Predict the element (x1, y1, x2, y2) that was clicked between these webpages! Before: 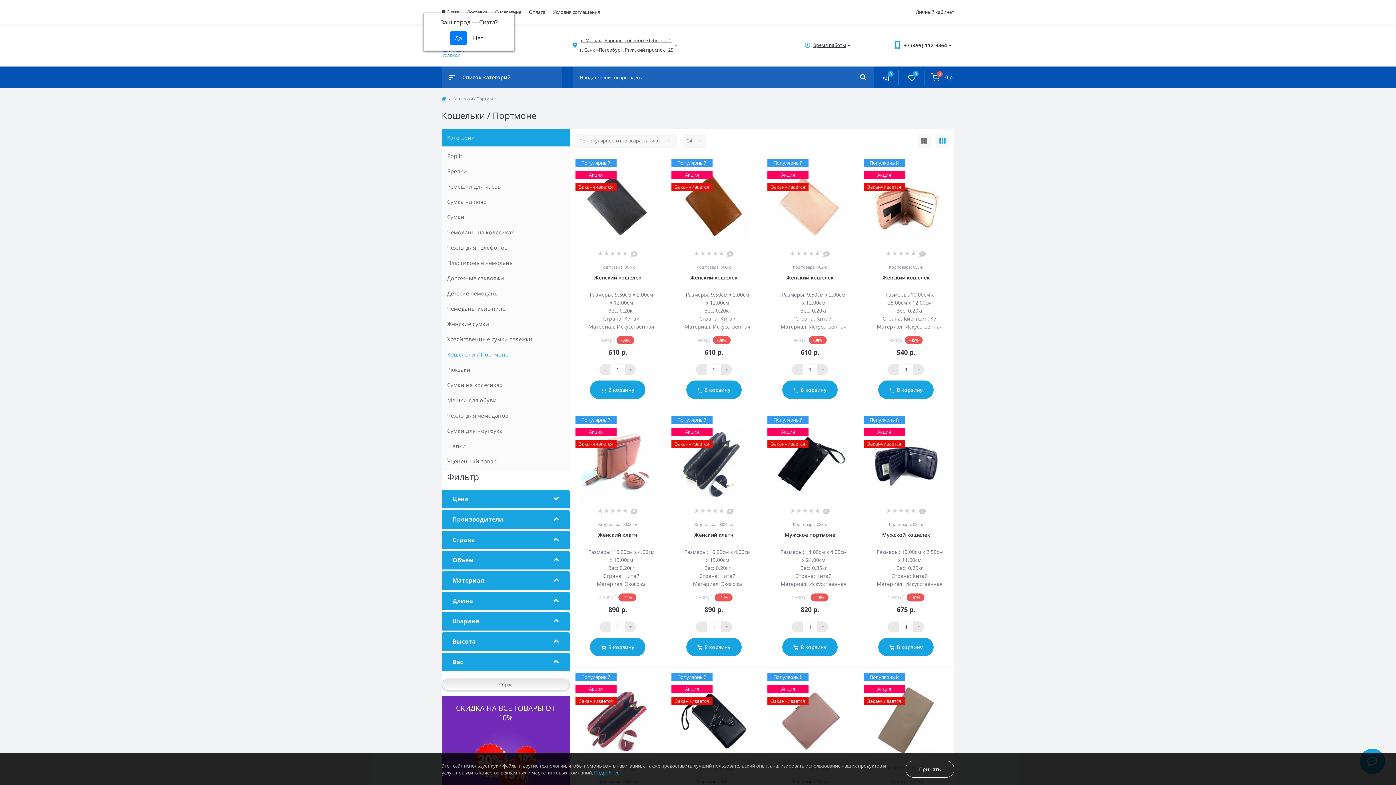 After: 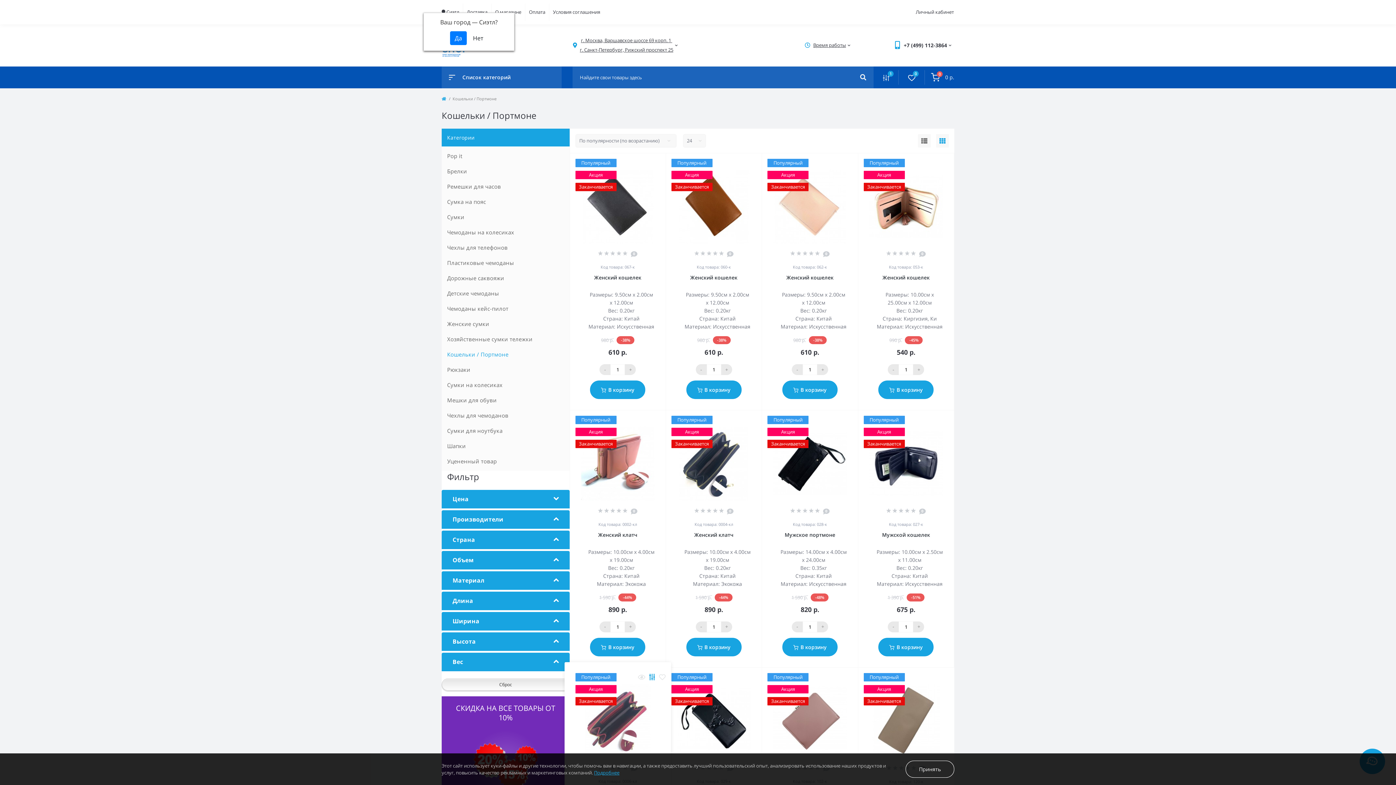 Action: bbox: (649, 673, 655, 681)